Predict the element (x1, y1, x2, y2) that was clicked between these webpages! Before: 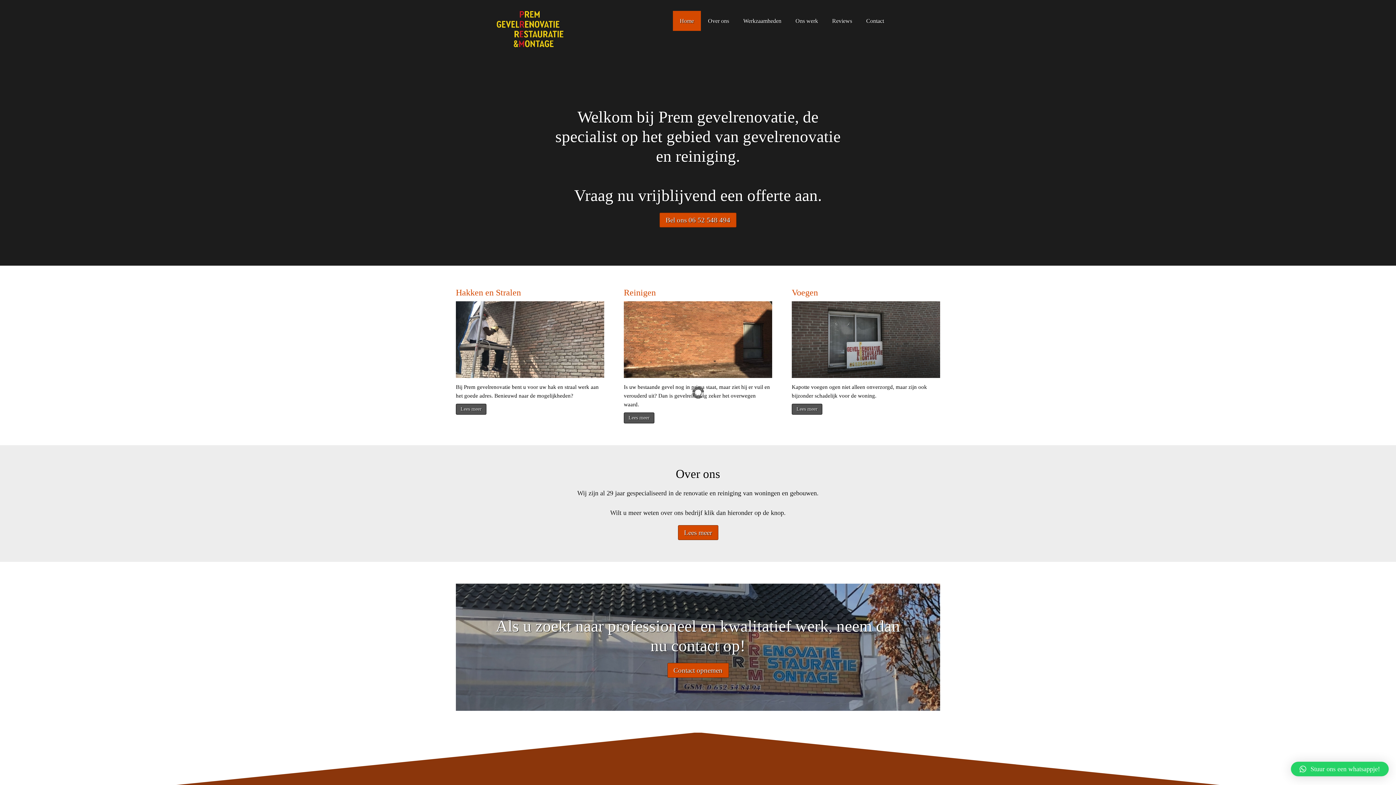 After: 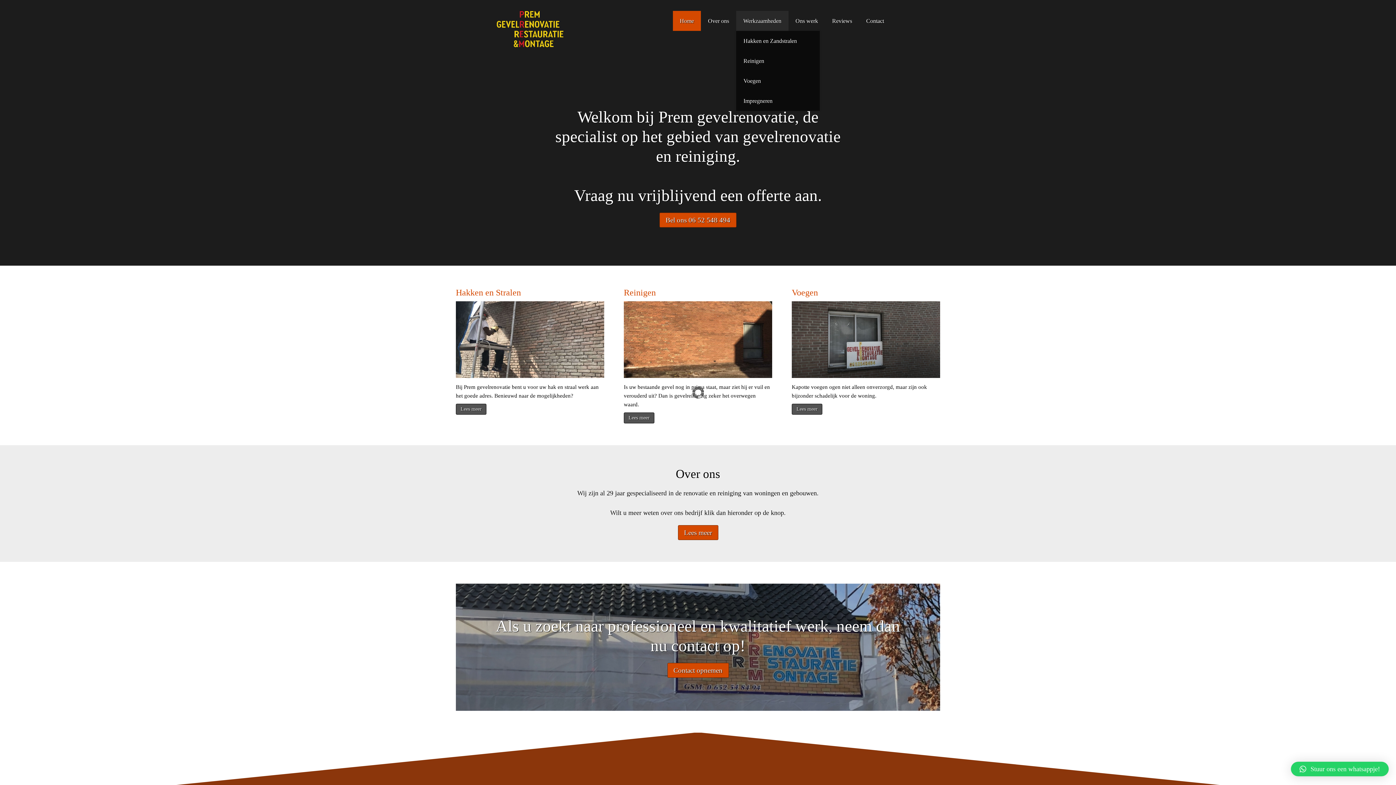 Action: bbox: (736, 10, 788, 30) label: Werkzaamheden